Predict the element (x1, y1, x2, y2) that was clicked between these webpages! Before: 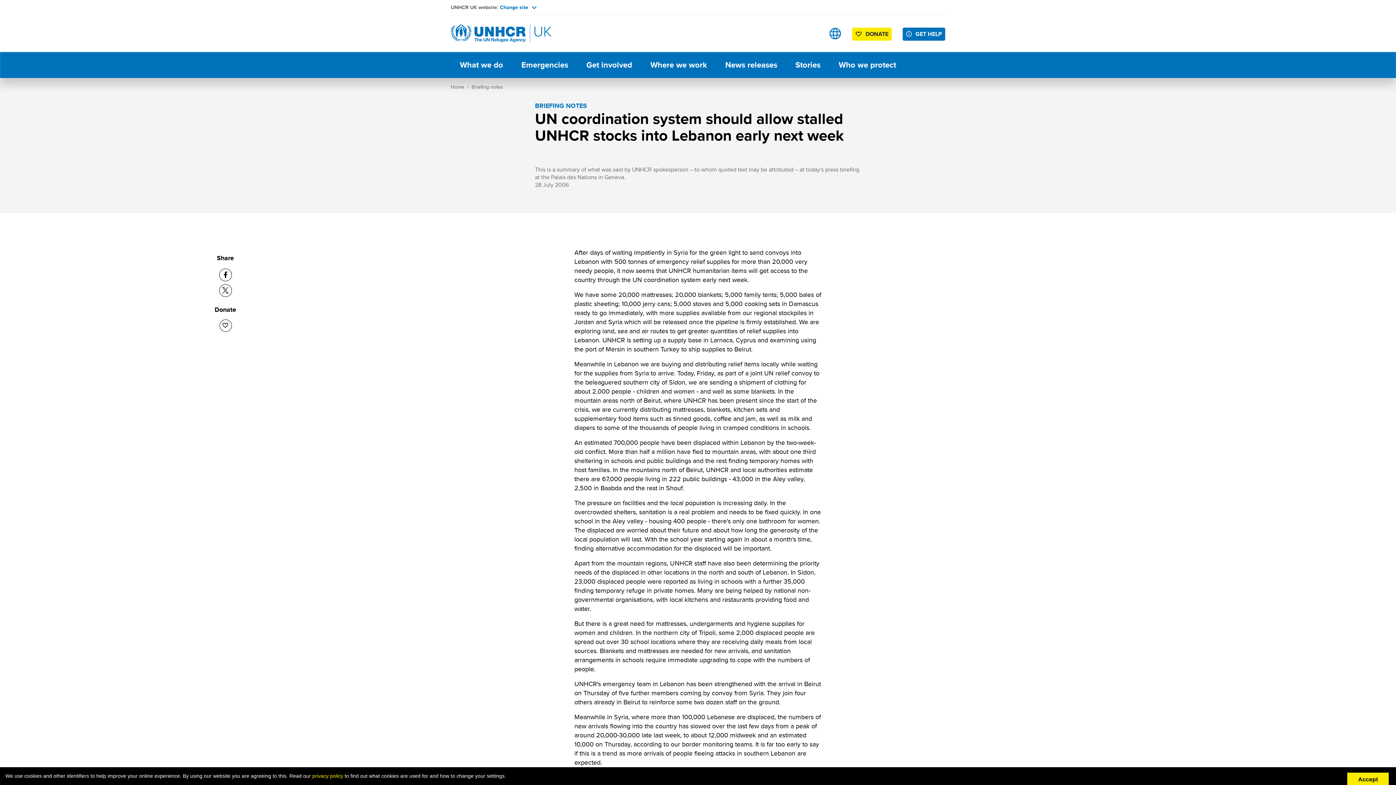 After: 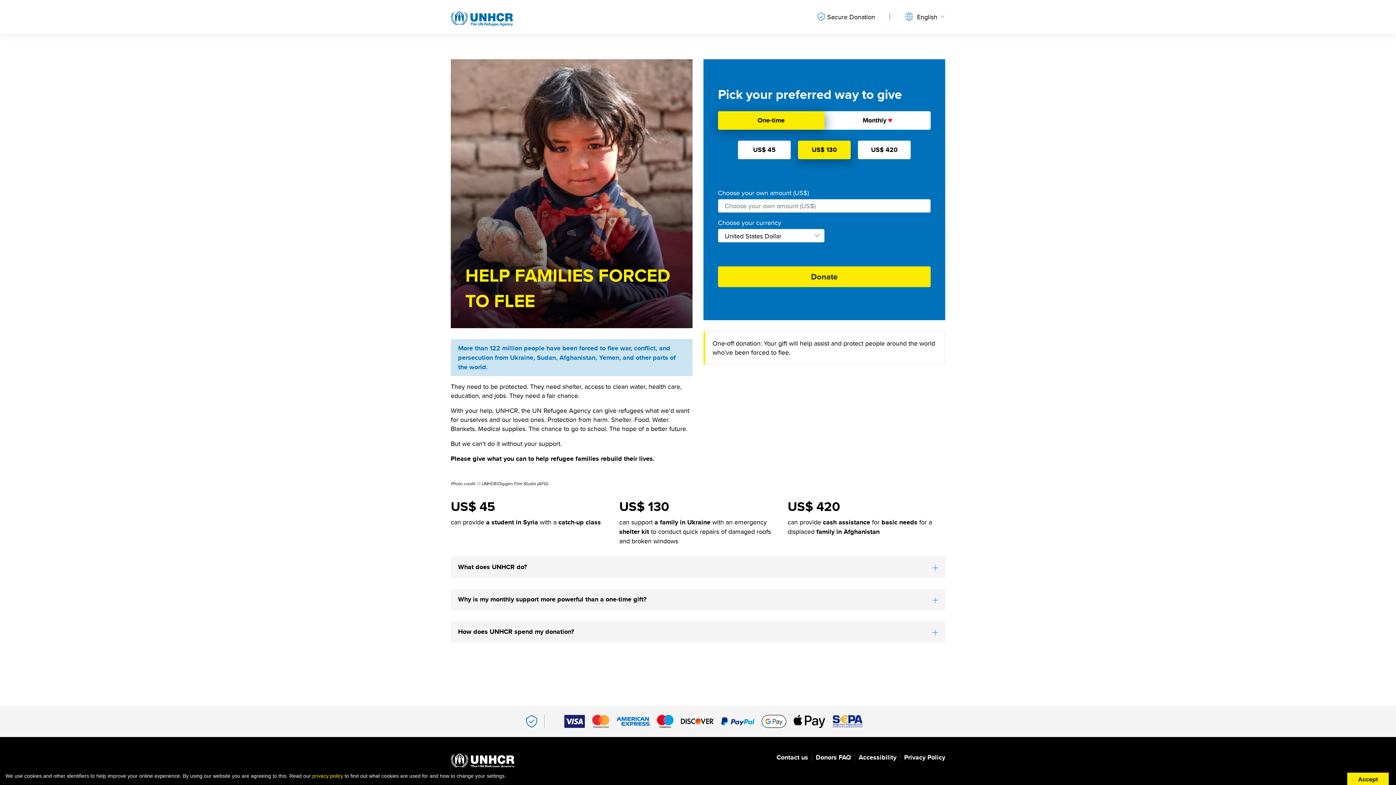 Action: bbox: (852, 27, 892, 40) label: DONATE